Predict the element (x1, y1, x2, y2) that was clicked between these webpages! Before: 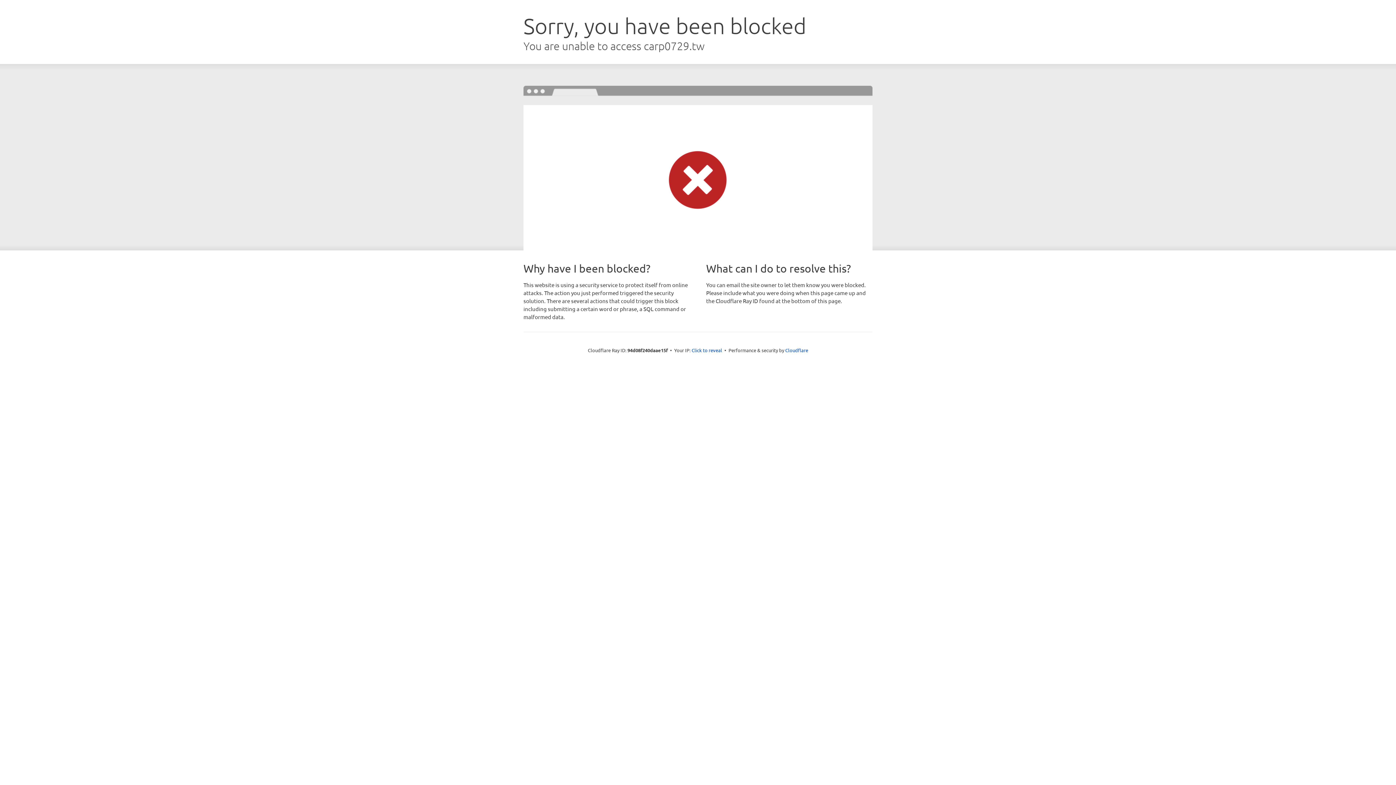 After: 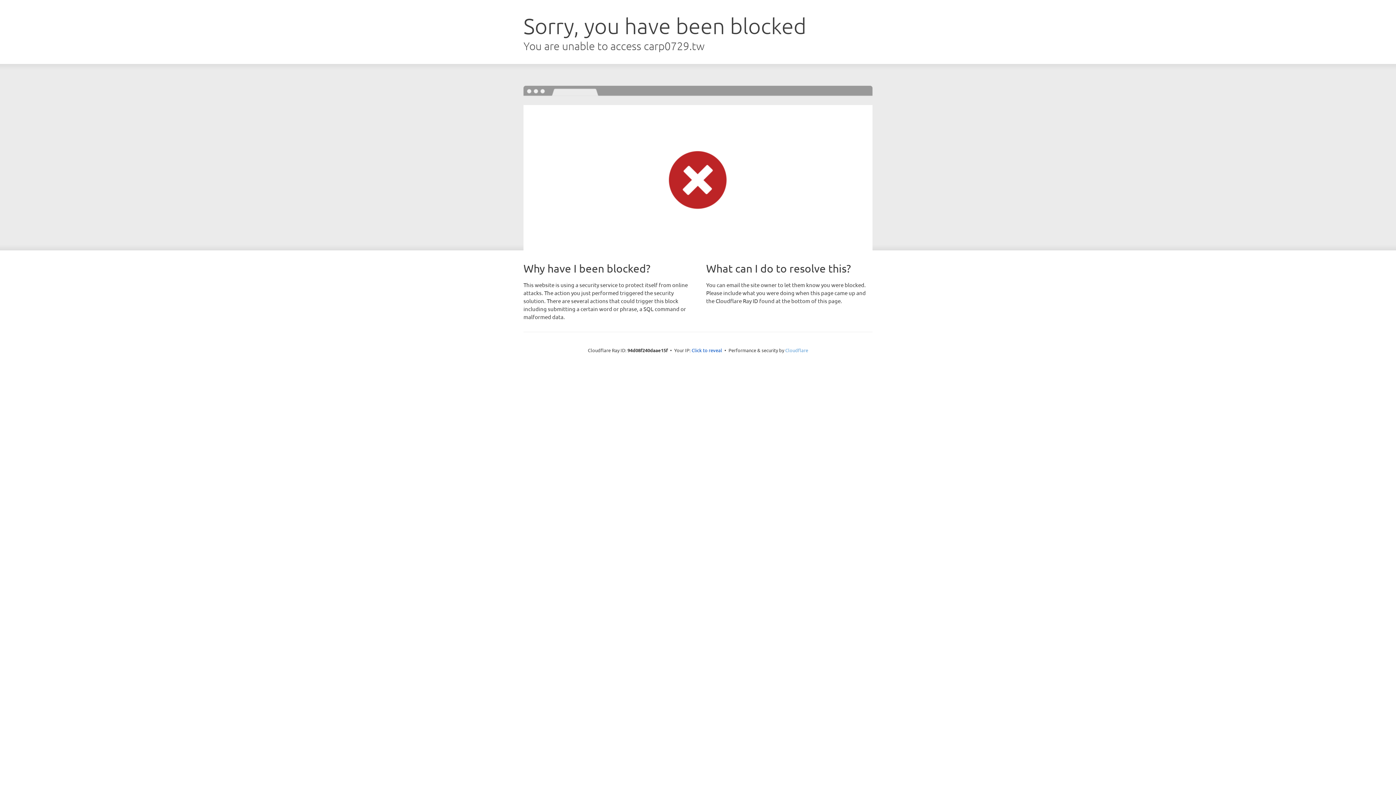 Action: bbox: (785, 347, 808, 353) label: Cloudflare